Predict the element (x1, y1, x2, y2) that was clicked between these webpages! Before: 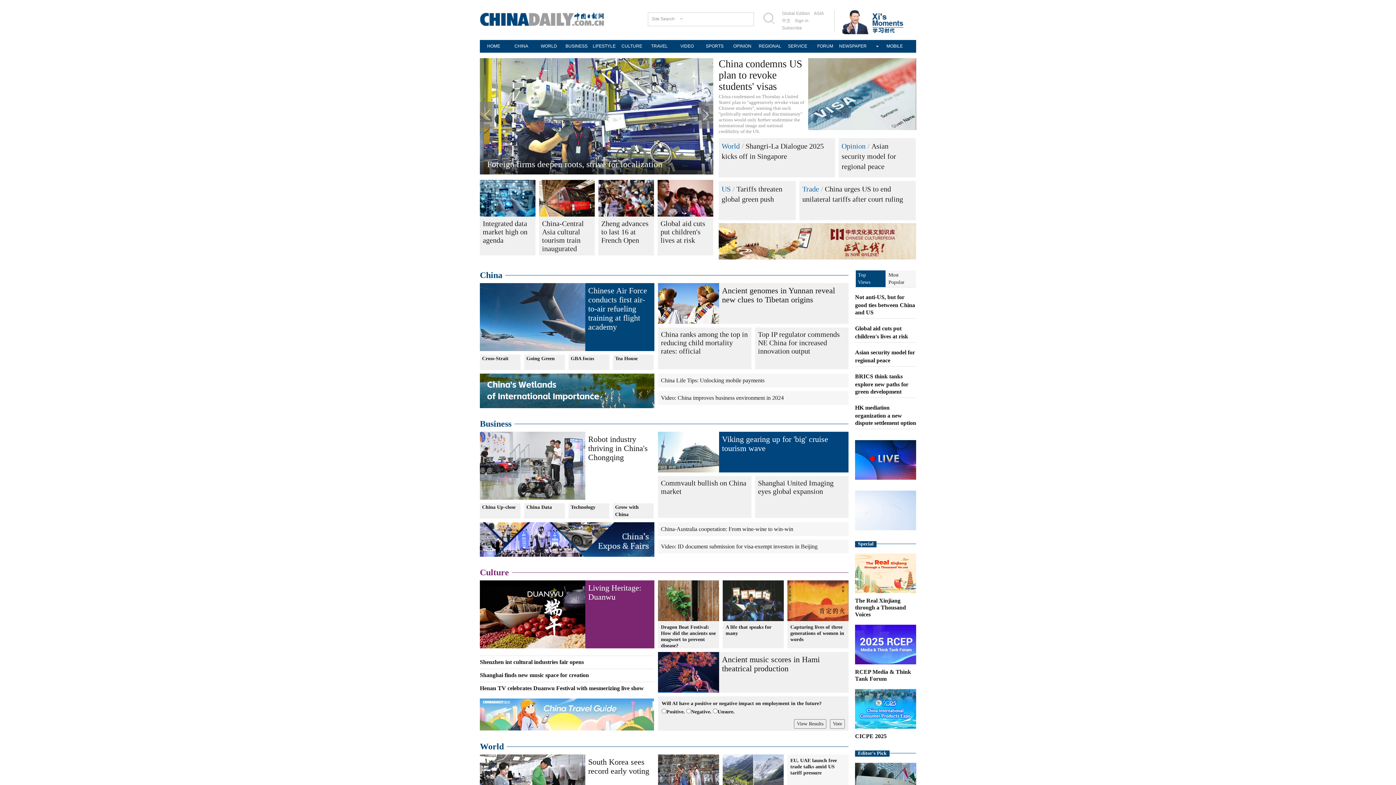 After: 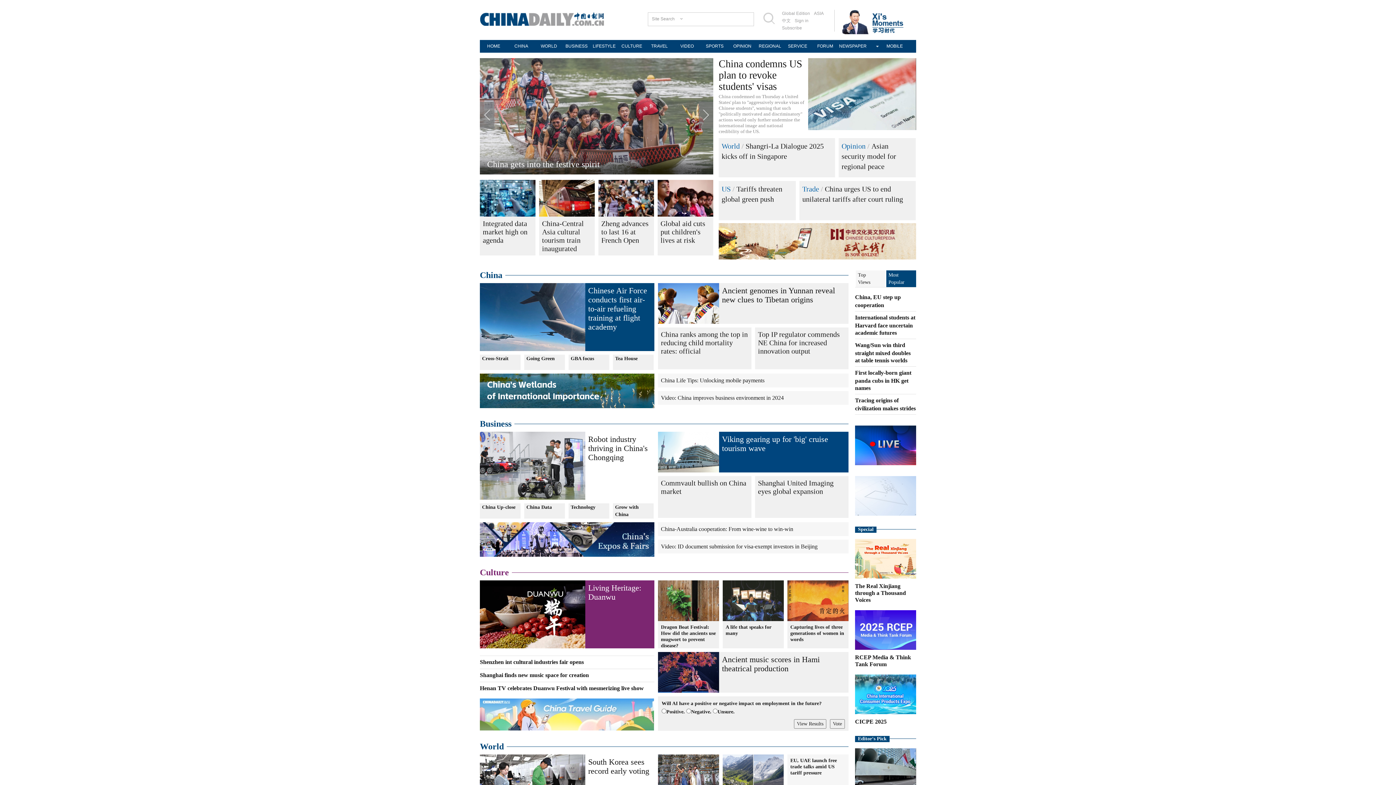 Action: label: Most Popular bbox: (886, 270, 916, 287)